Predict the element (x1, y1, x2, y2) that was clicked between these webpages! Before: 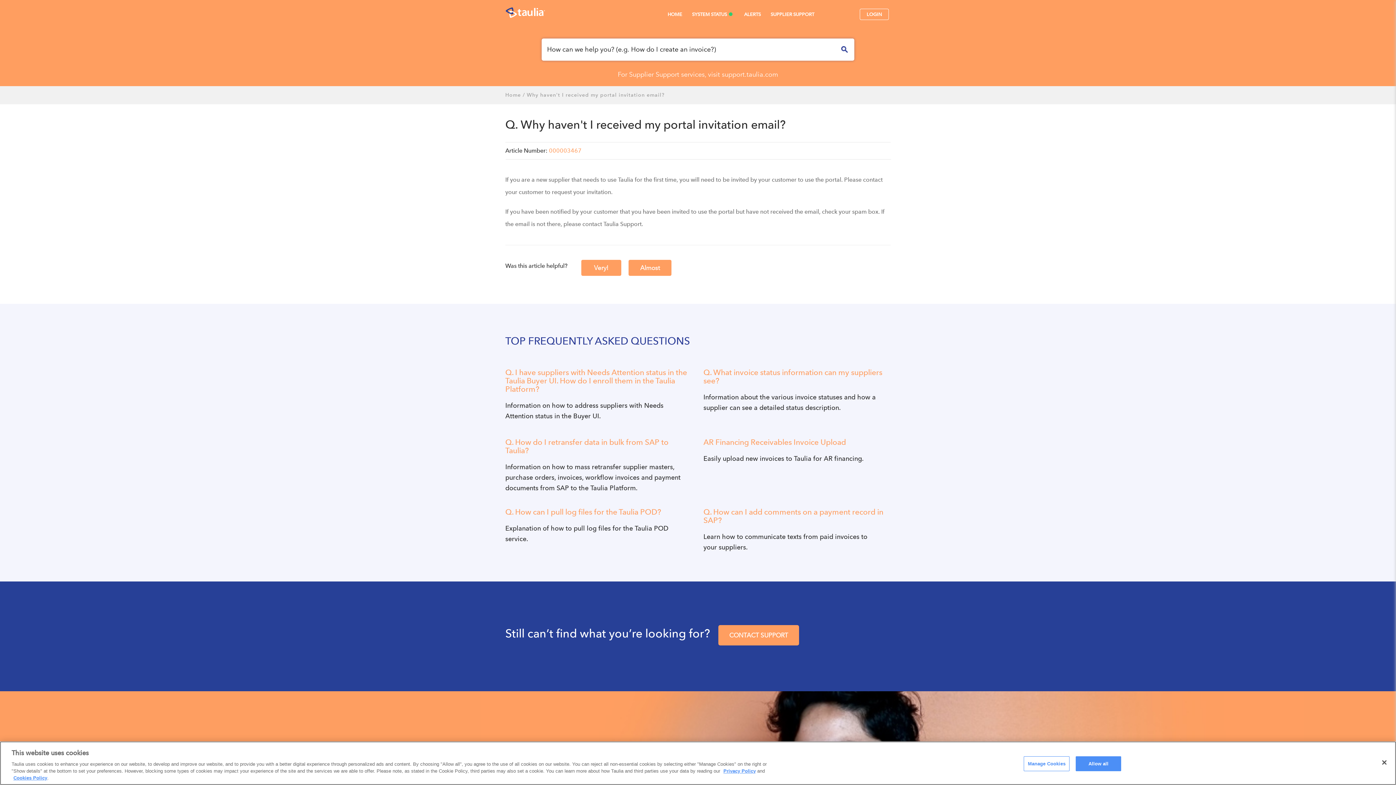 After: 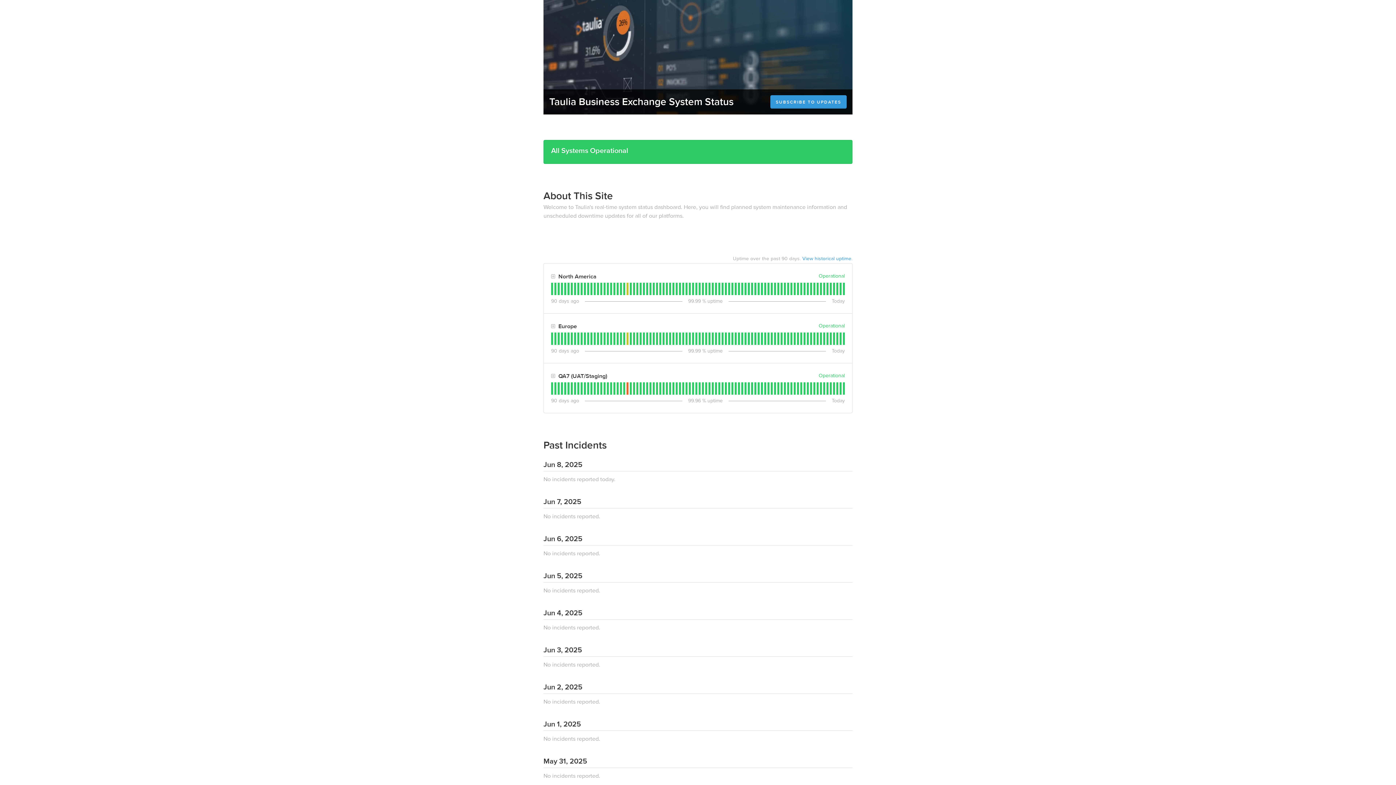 Action: bbox: (688, 6, 738, 22) label: SYSTEM STATUS